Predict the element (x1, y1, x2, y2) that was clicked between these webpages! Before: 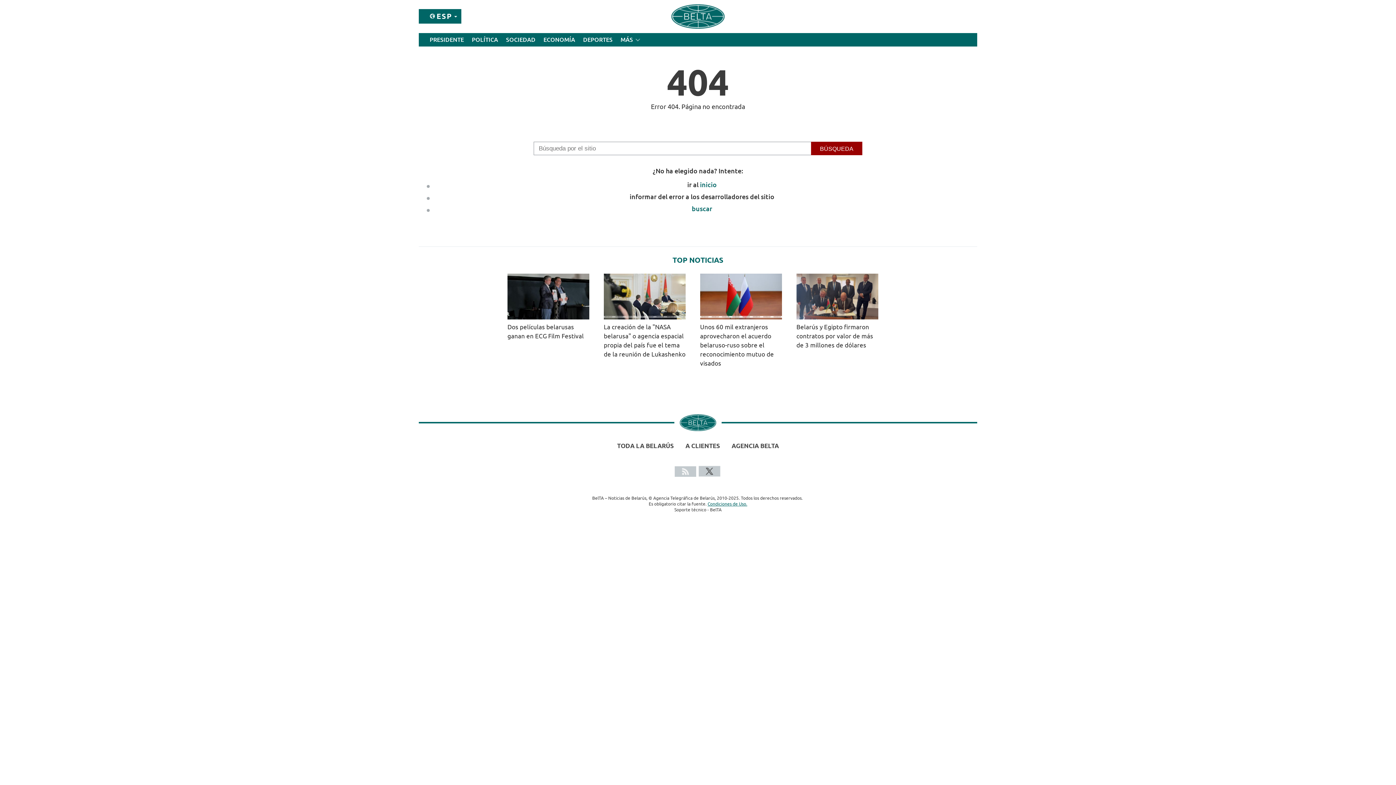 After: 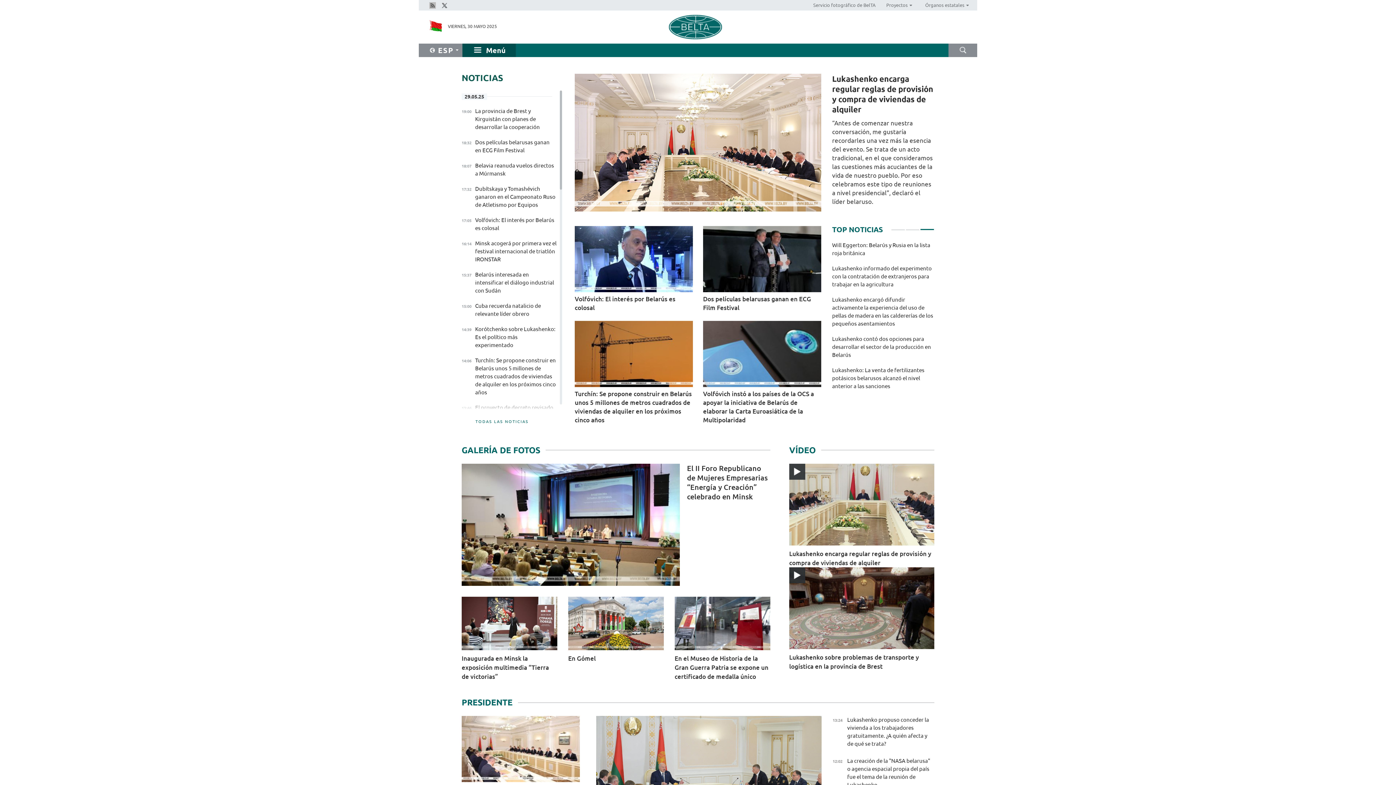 Action: bbox: (726, 438, 784, 453) label: AGENCIA BELTA